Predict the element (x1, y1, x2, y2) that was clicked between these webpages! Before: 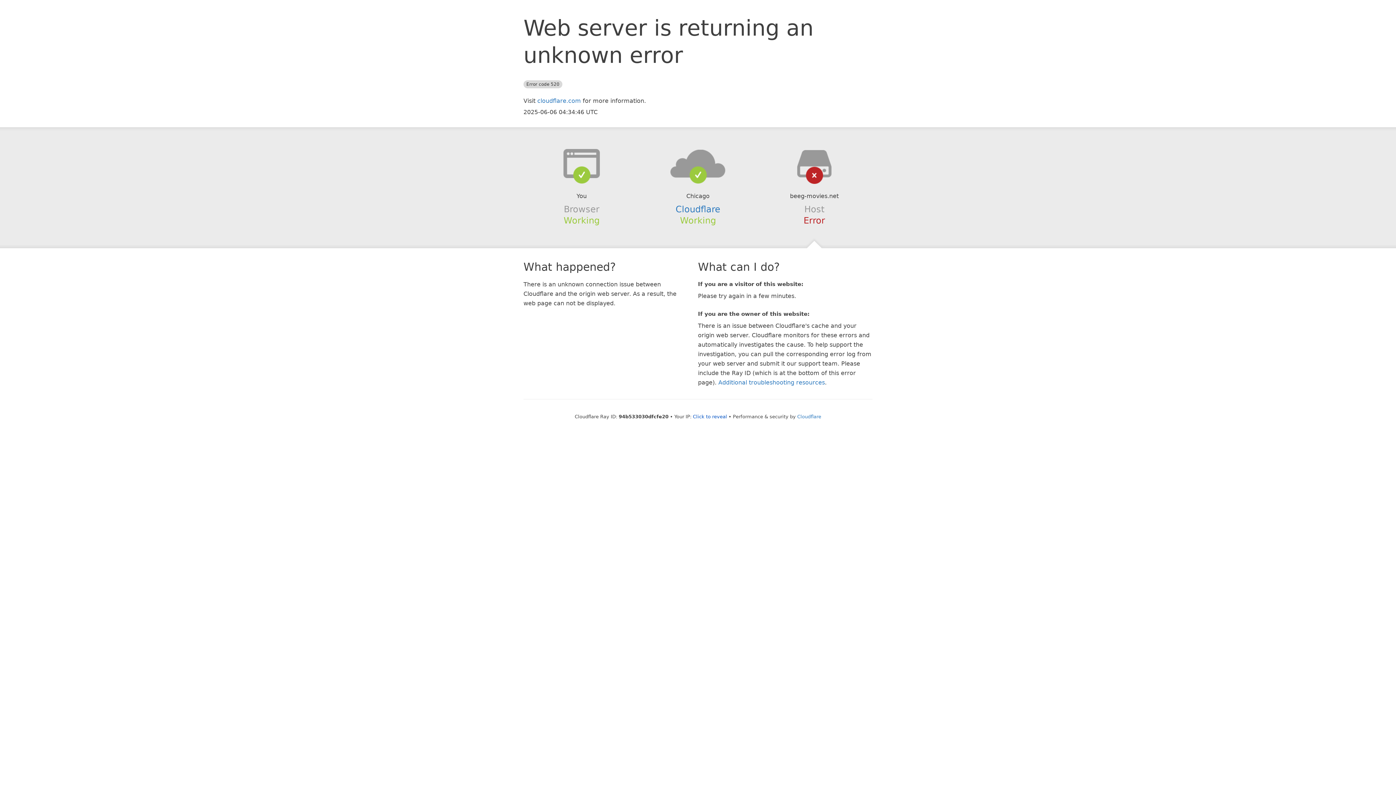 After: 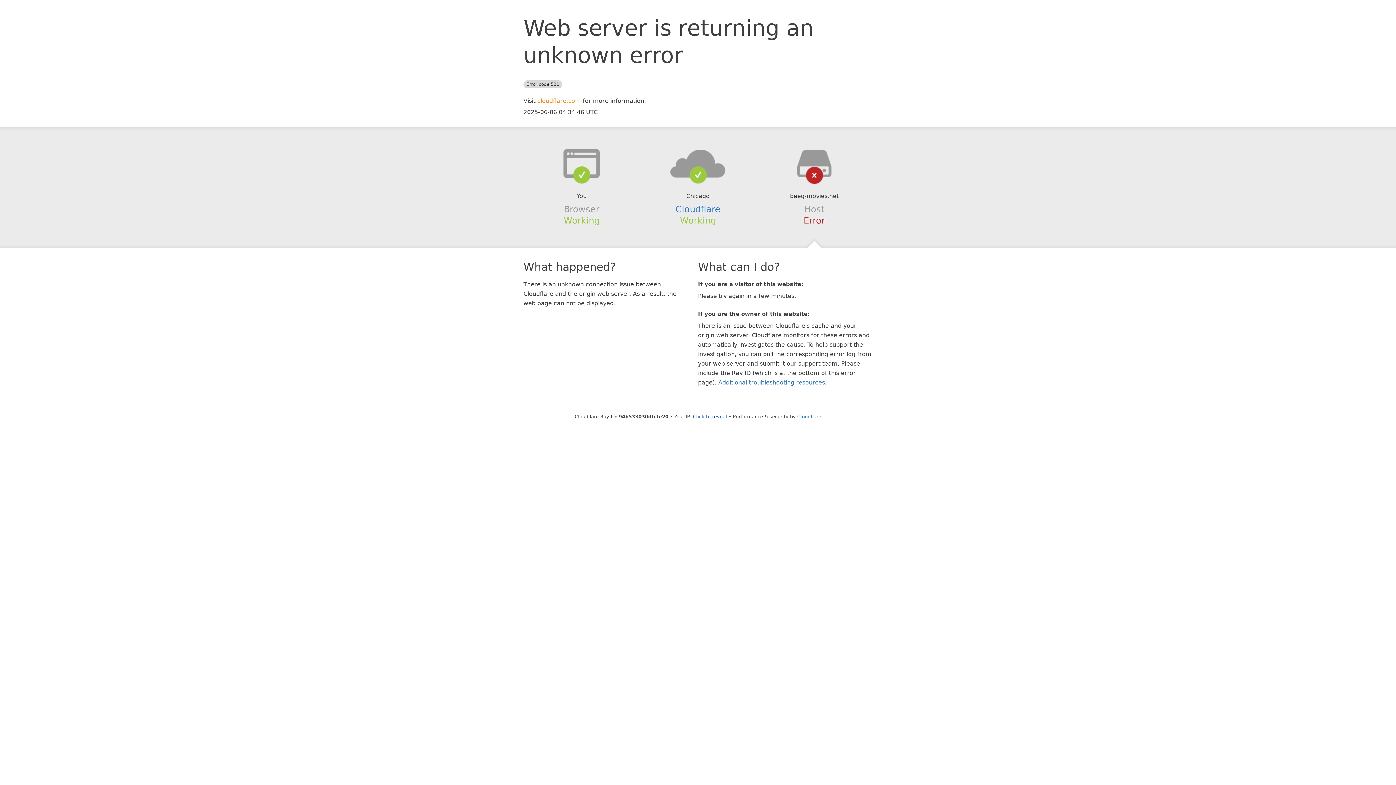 Action: label: cloudflare.com bbox: (537, 97, 581, 104)